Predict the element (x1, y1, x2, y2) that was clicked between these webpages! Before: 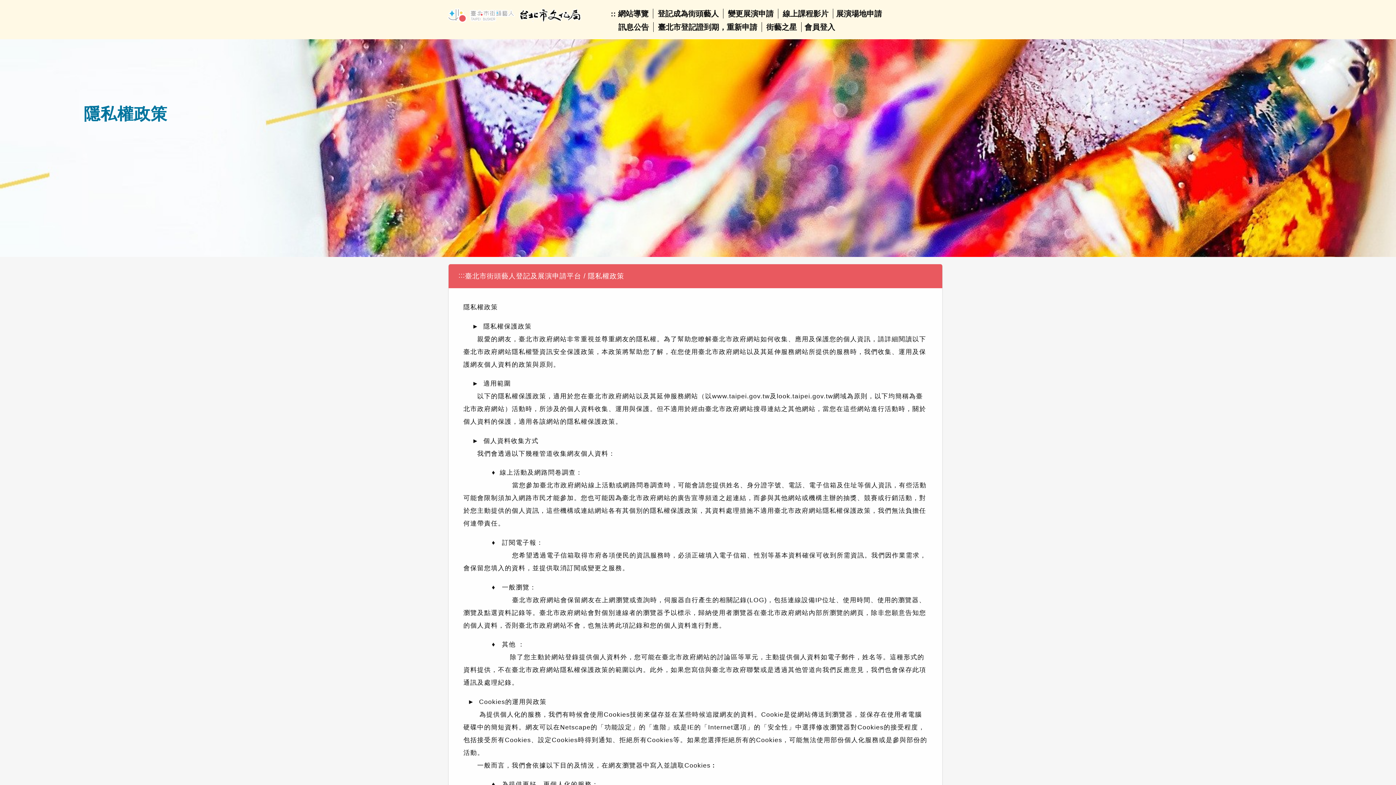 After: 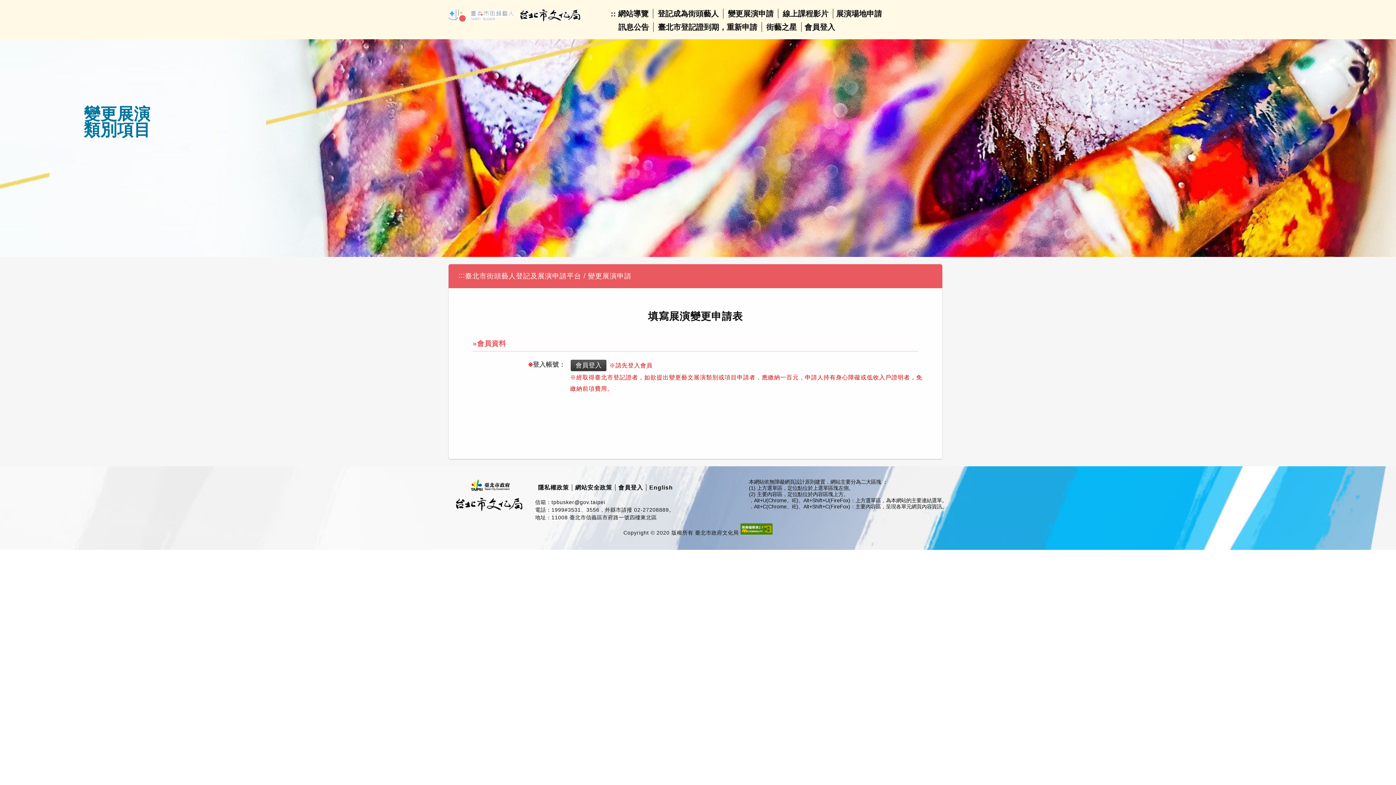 Action: bbox: (728, 9, 773, 17) label: 變更展演申請